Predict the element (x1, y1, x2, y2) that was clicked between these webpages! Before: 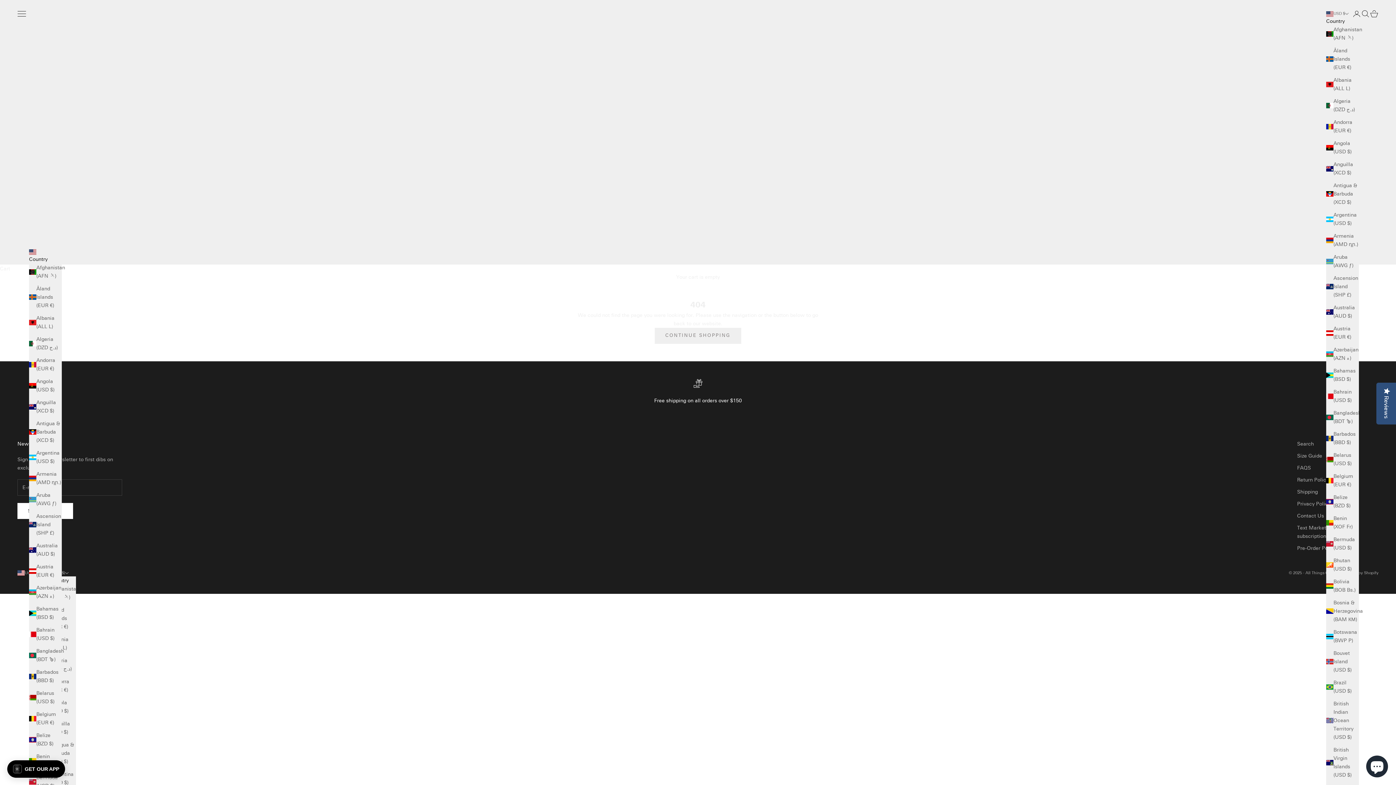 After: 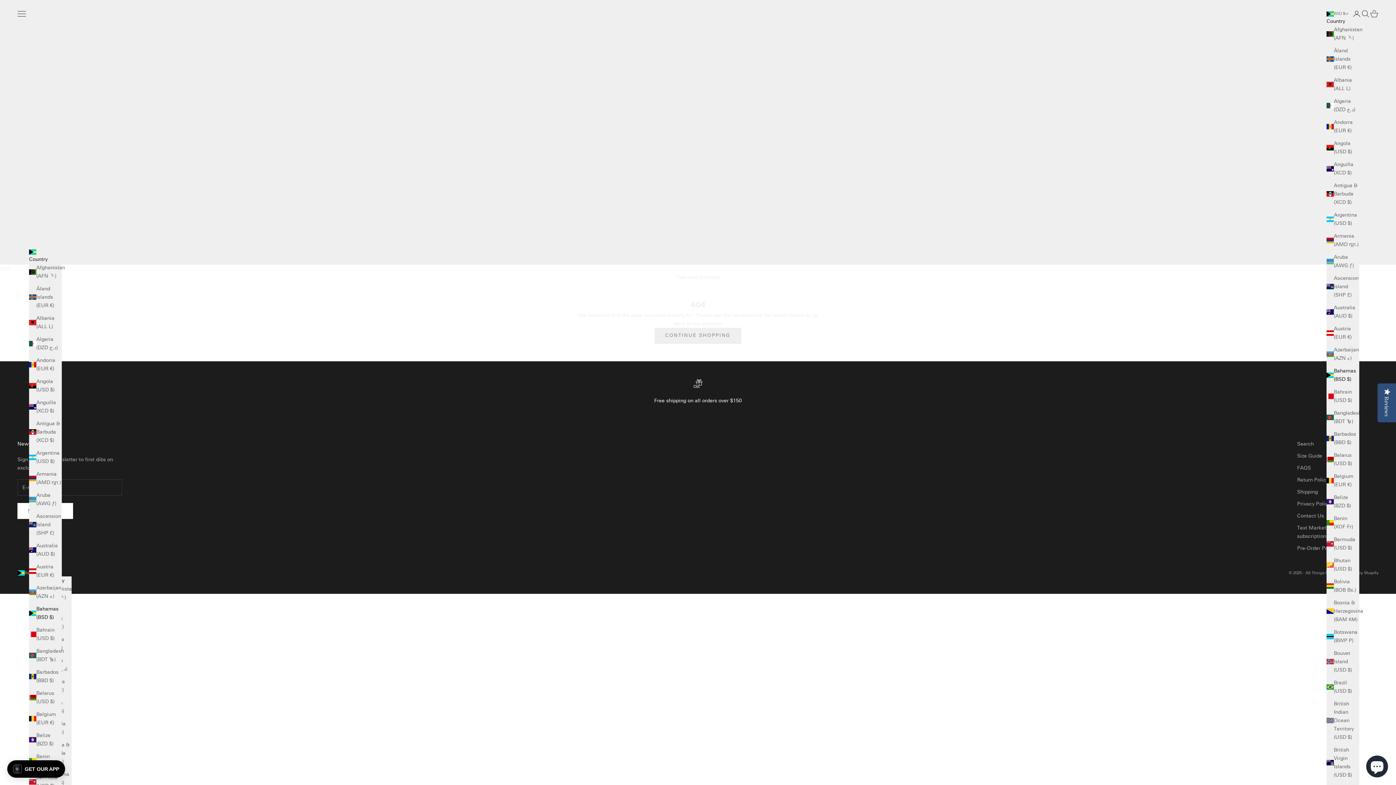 Action: bbox: (1326, 366, 1359, 383) label: Bahamas (BSD $)